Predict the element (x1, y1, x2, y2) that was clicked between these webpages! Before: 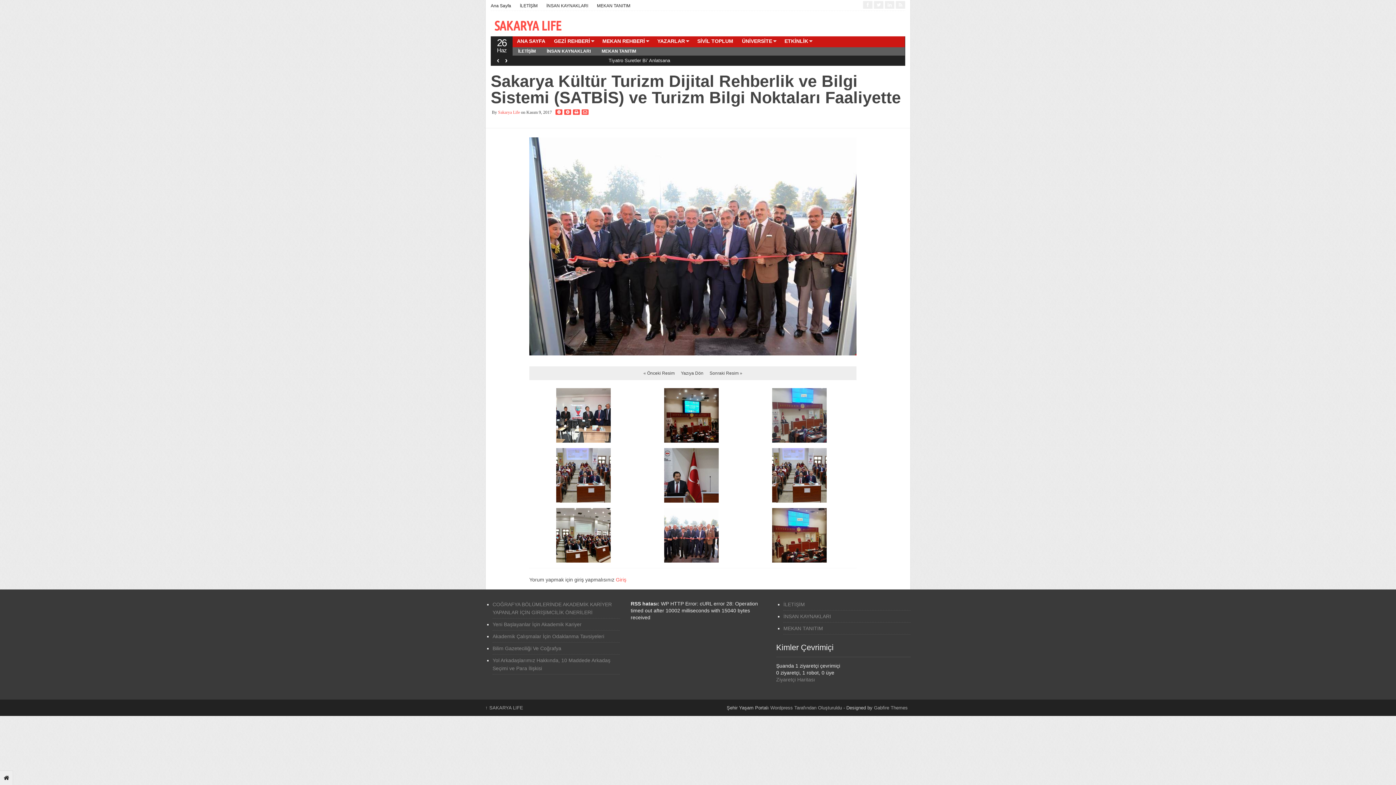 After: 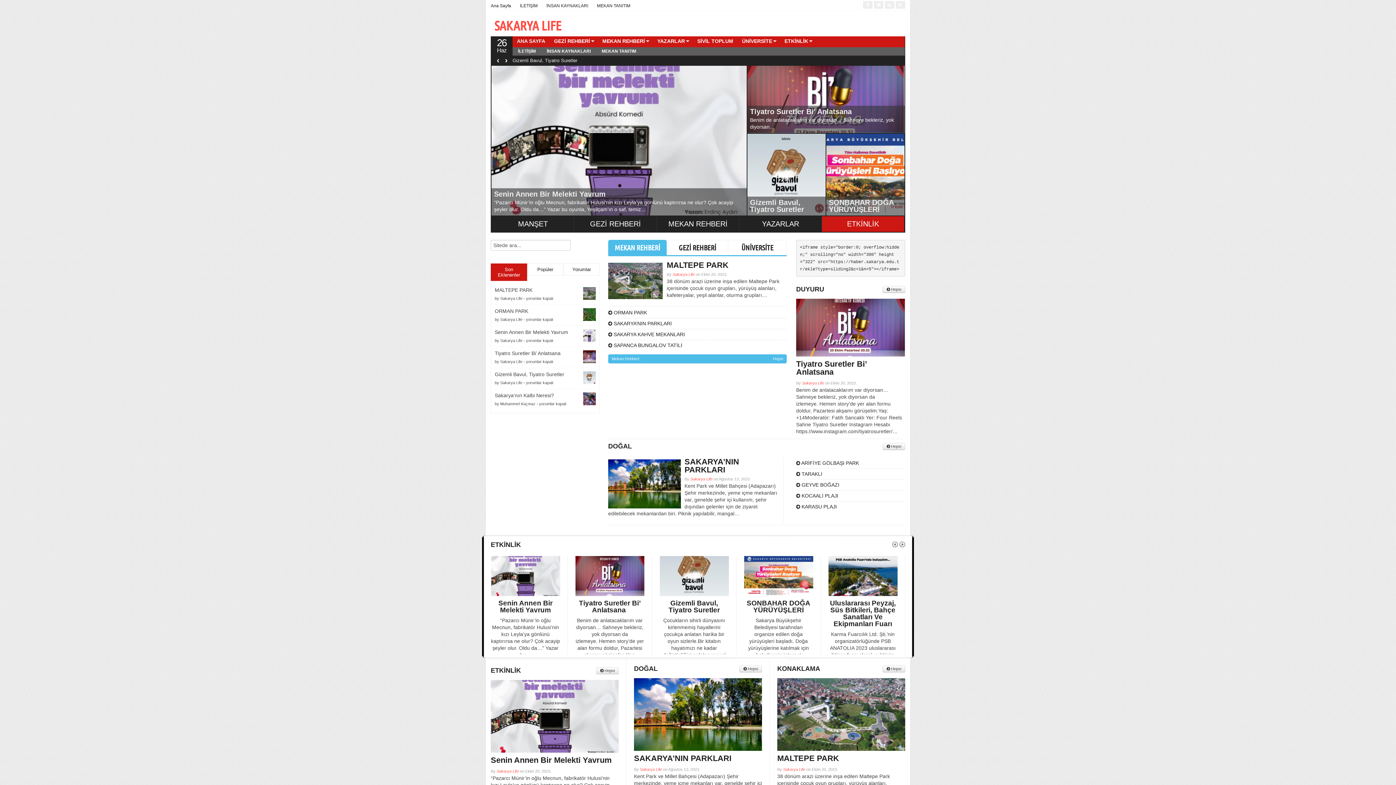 Action: bbox: (512, 36, 549, 45) label: ANA SAYFA